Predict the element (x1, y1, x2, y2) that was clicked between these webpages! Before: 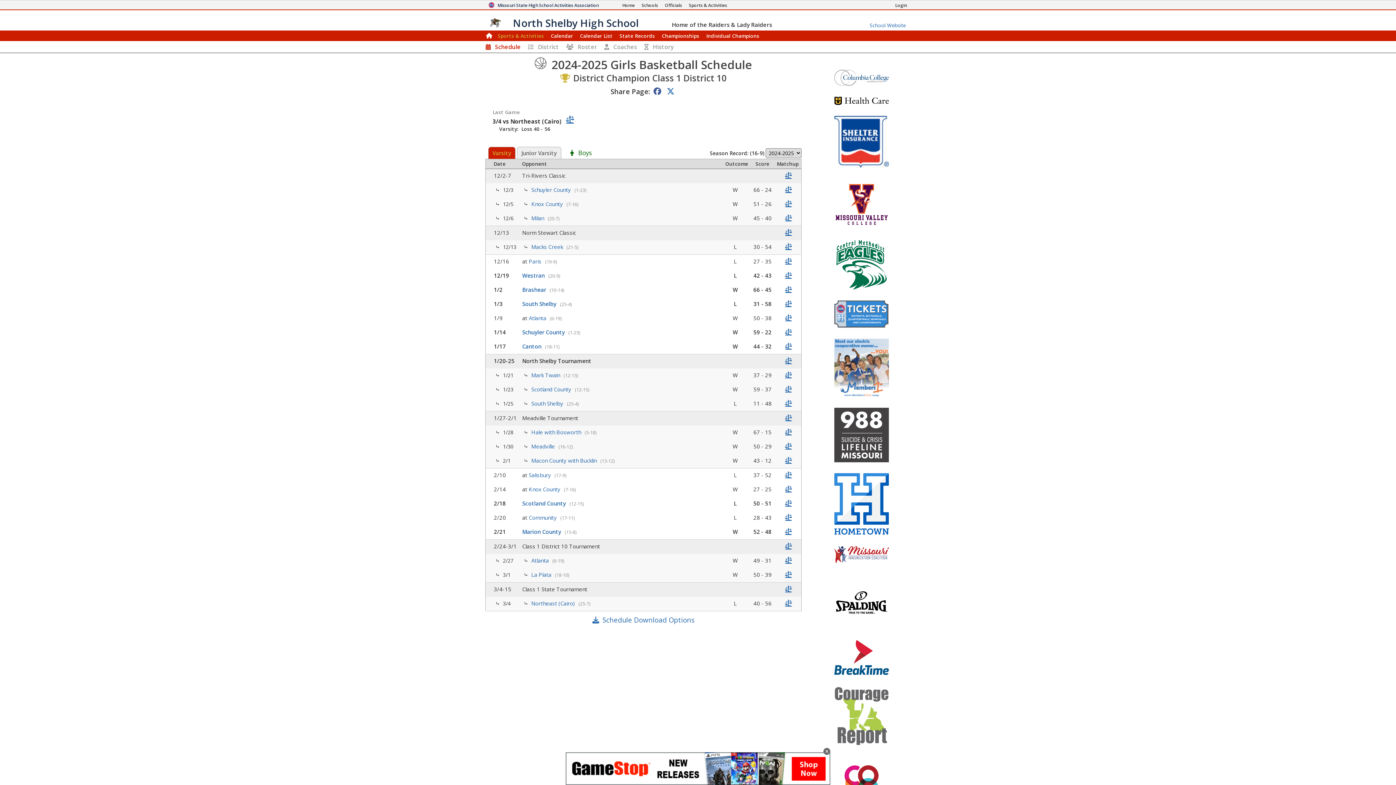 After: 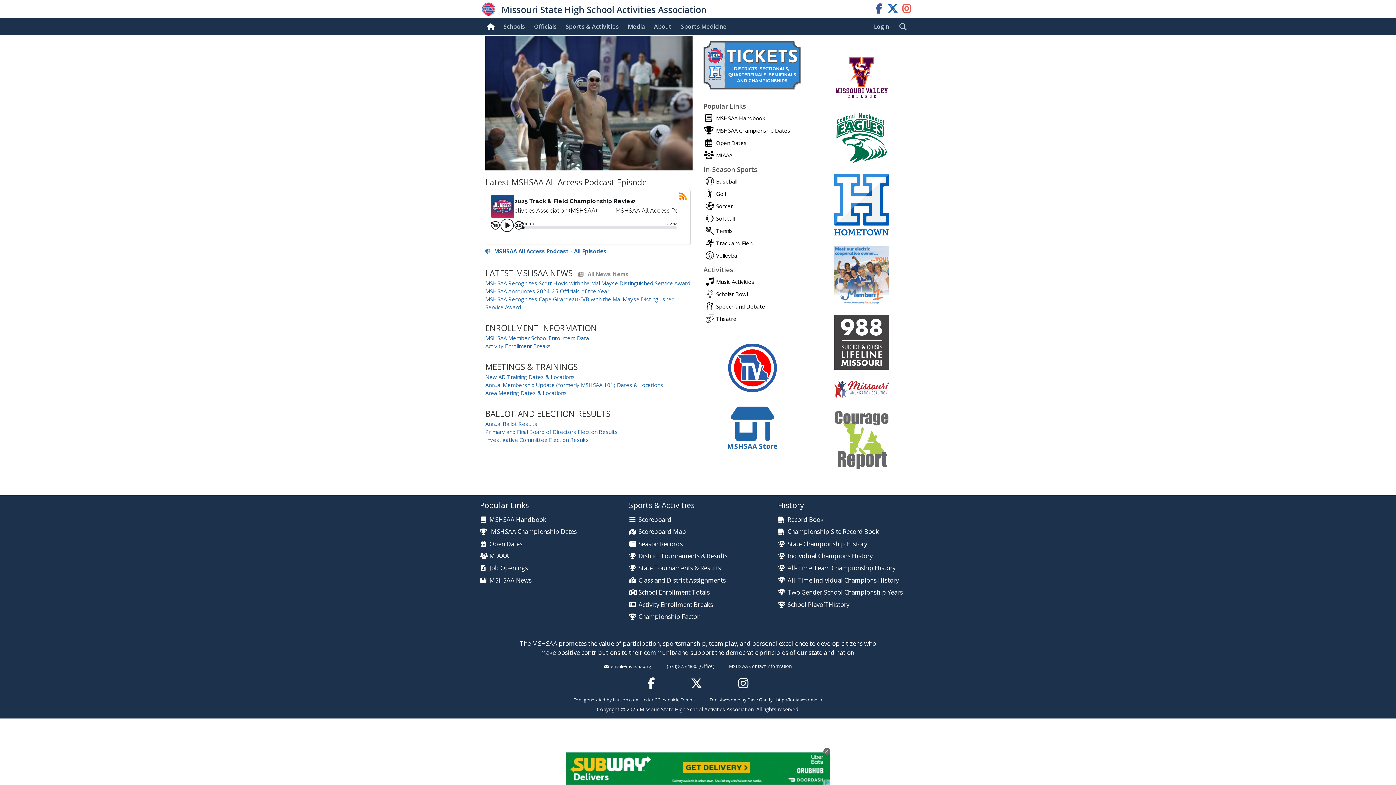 Action: label: Home Page bbox: (619, 0, 637, 10)